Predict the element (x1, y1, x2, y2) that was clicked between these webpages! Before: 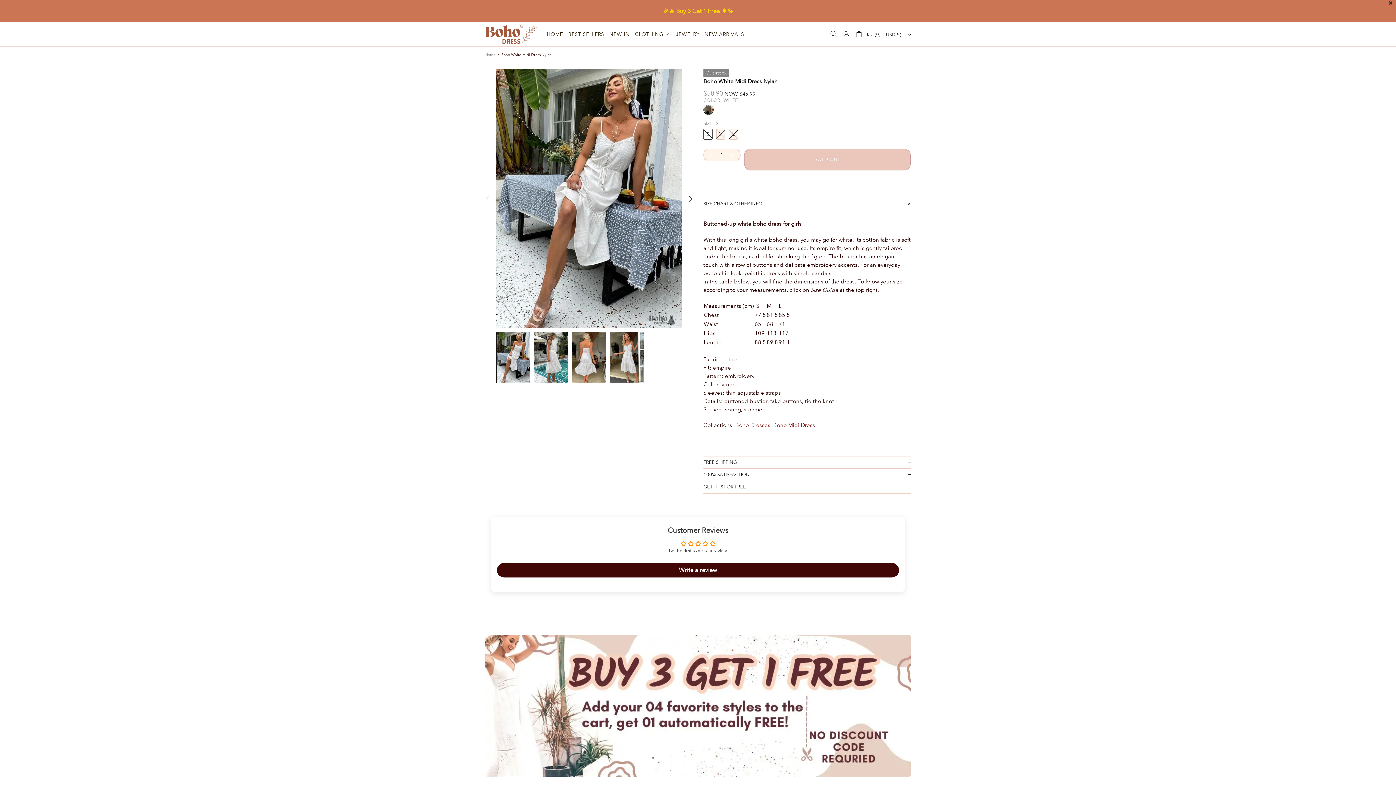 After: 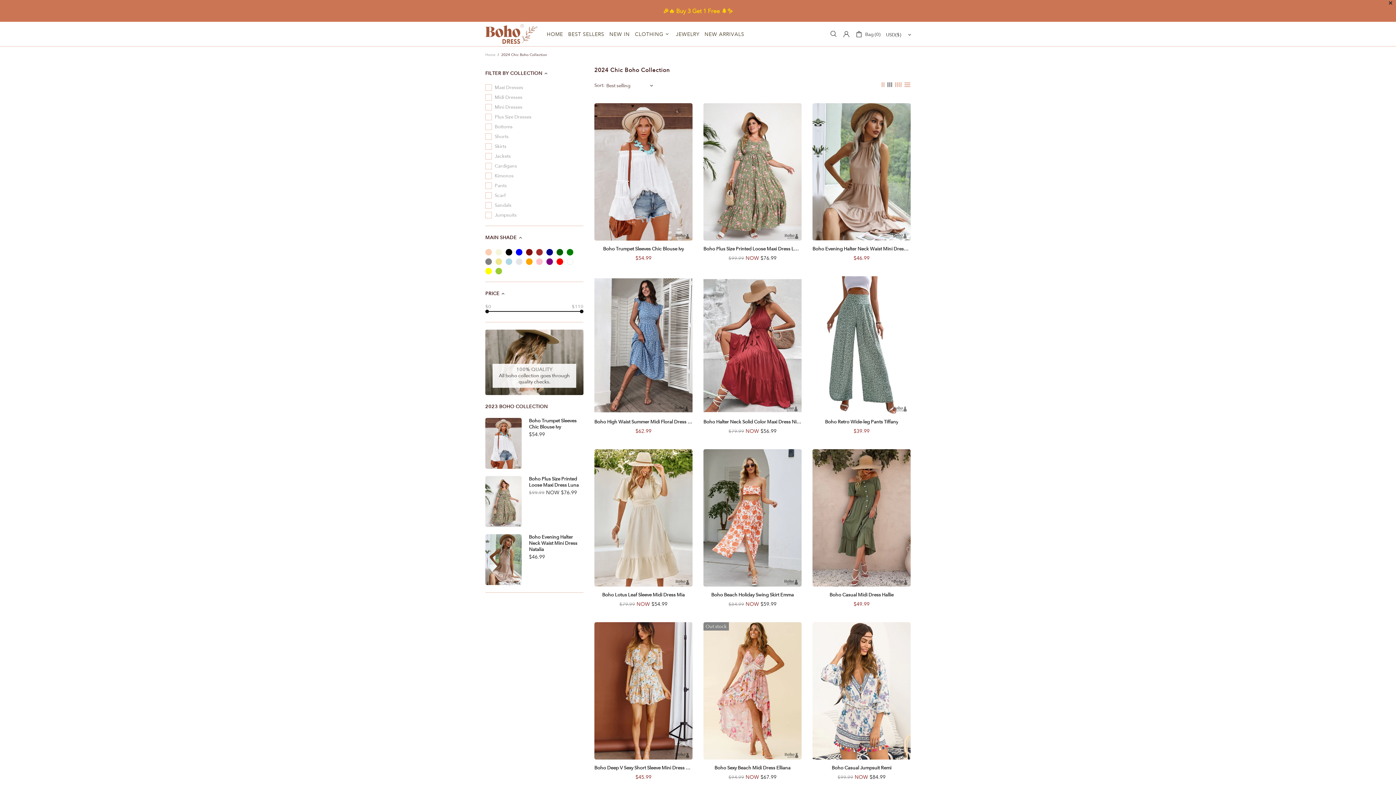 Action: bbox: (606, 21, 632, 46) label: NEW IN